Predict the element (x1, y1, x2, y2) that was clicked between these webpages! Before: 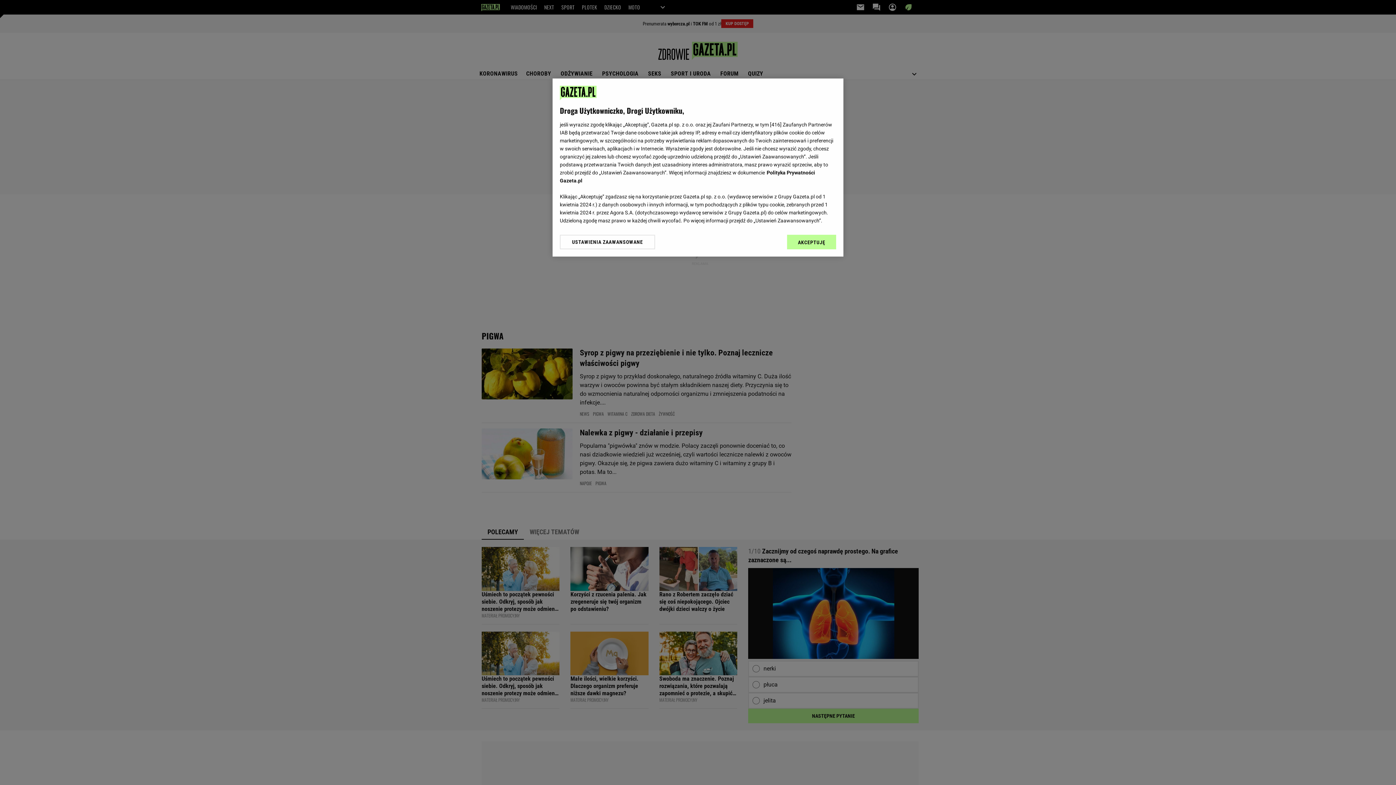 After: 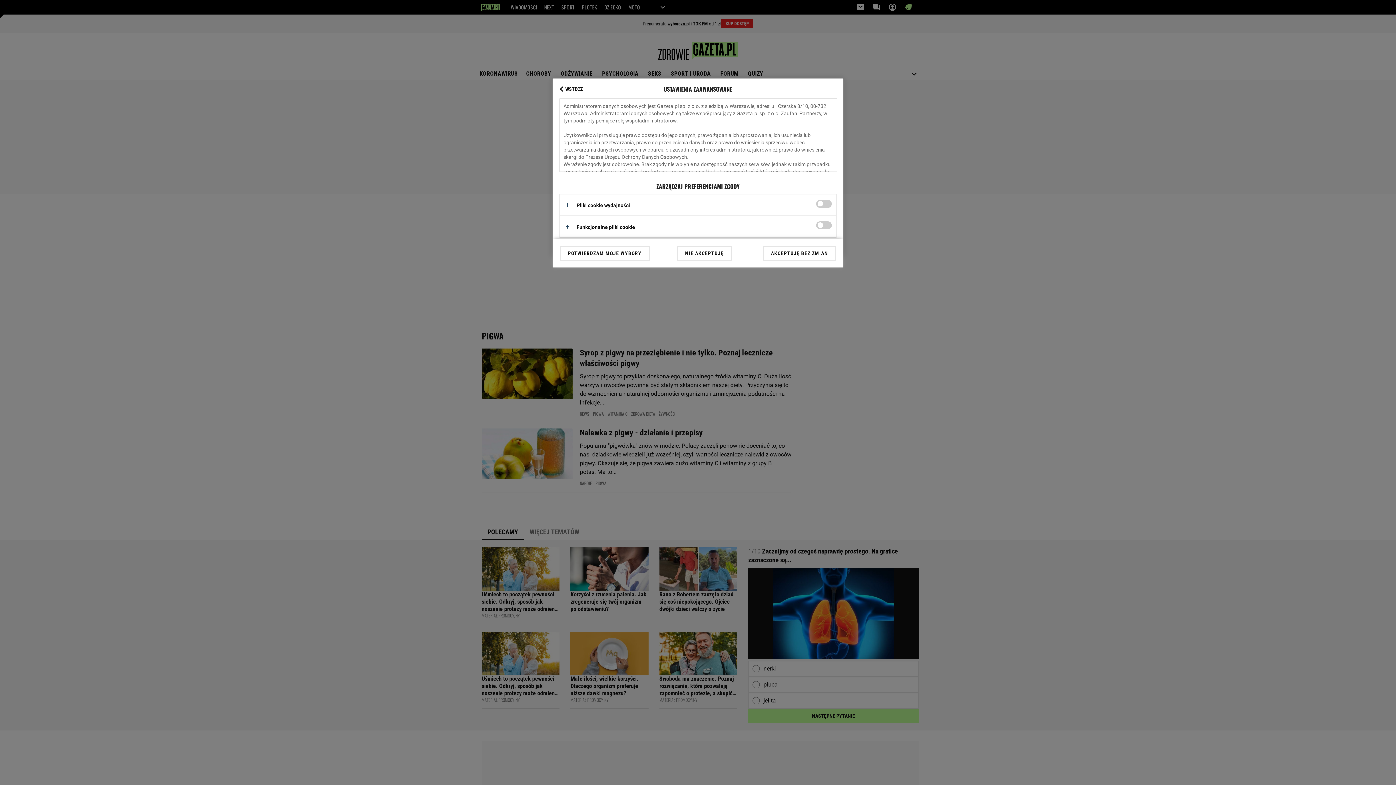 Action: bbox: (560, 234, 655, 249) label: USTAWIENIA ZAAWANSOWANE